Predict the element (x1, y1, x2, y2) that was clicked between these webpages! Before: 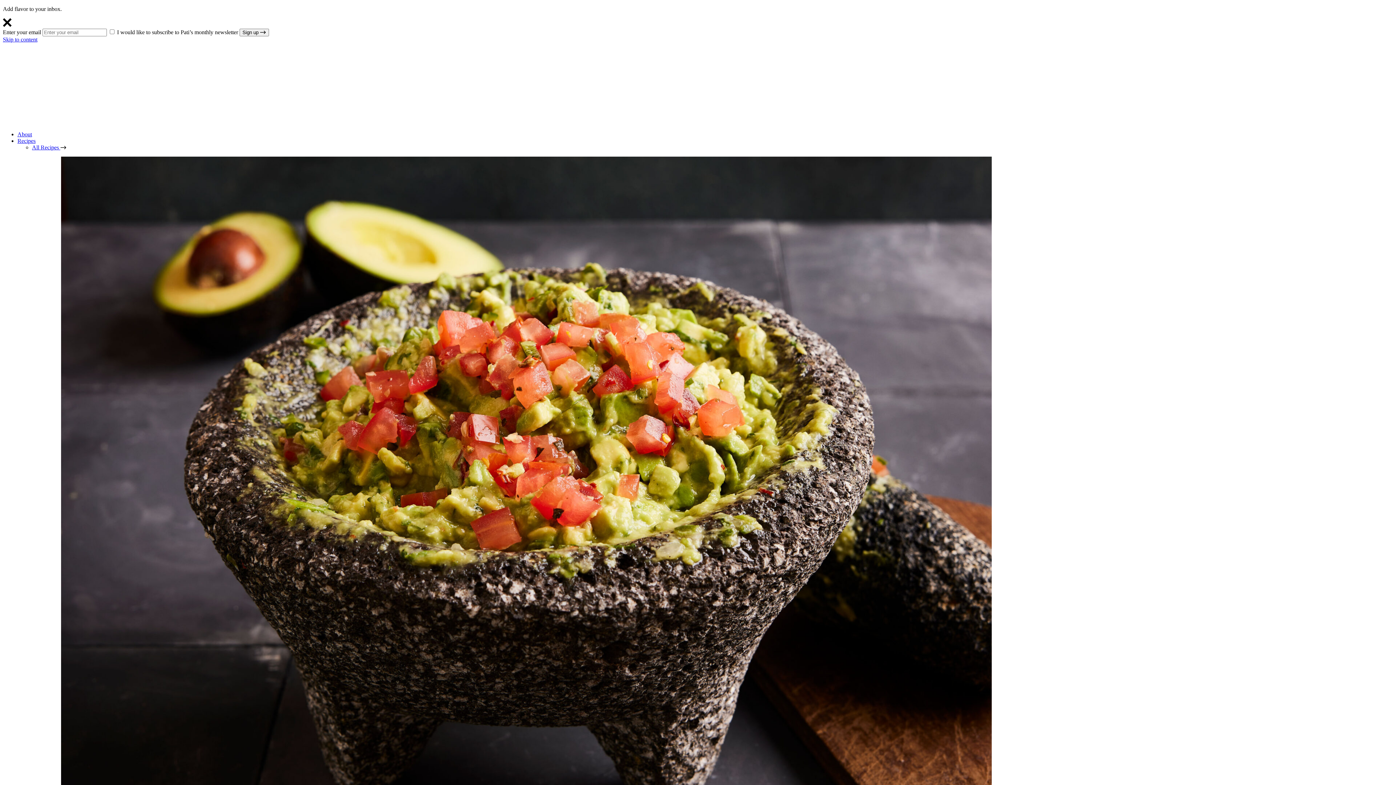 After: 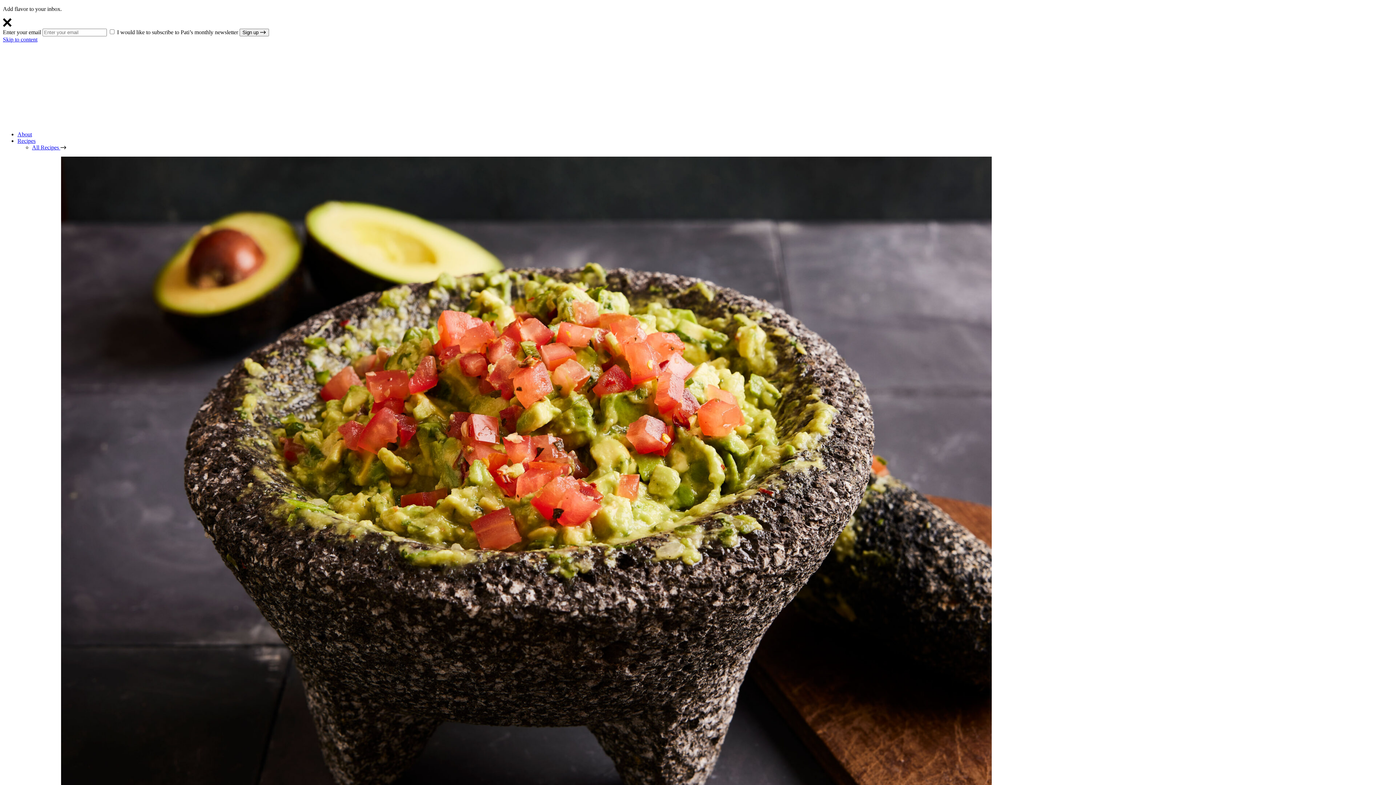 Action: bbox: (2, 118, 157, 125)